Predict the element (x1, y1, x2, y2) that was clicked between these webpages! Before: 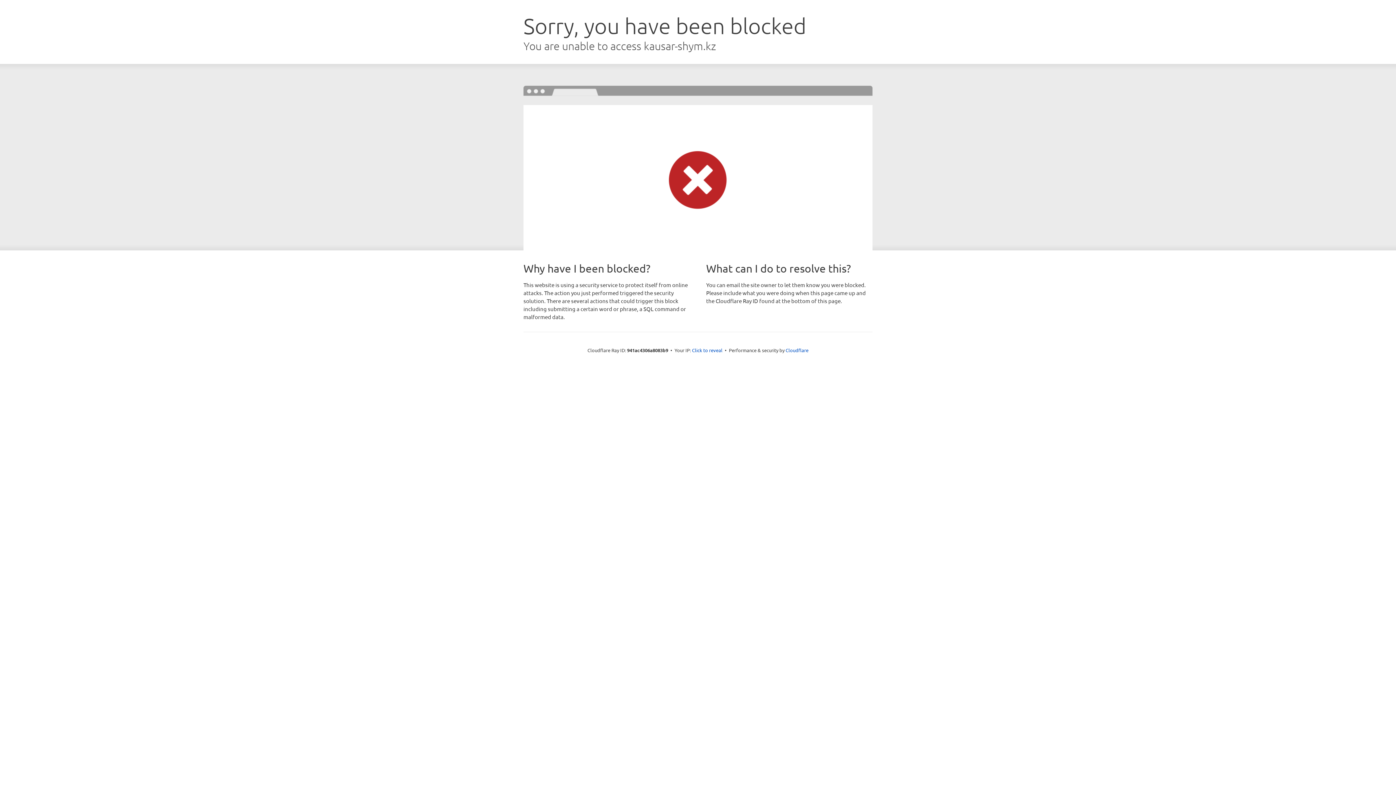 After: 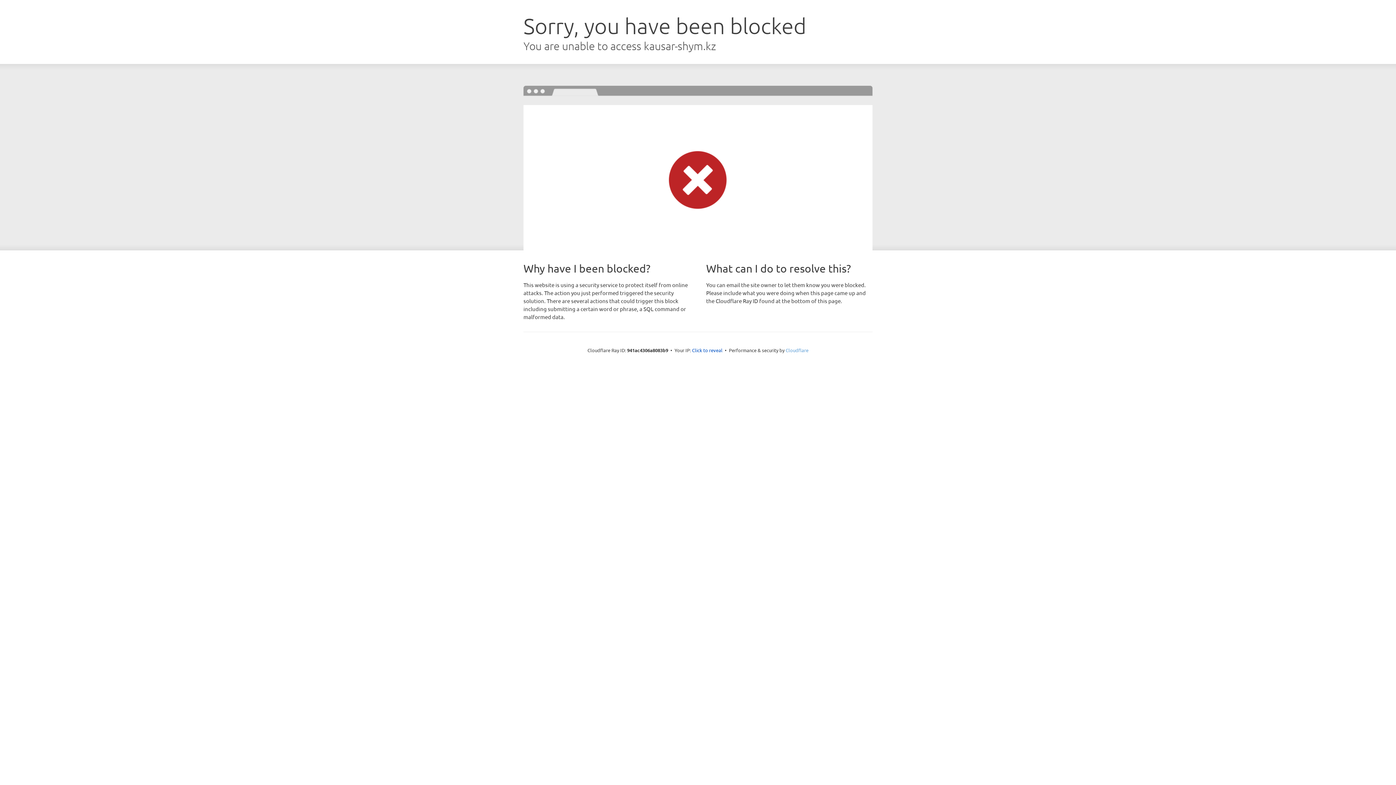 Action: bbox: (785, 347, 808, 353) label: Cloudflare